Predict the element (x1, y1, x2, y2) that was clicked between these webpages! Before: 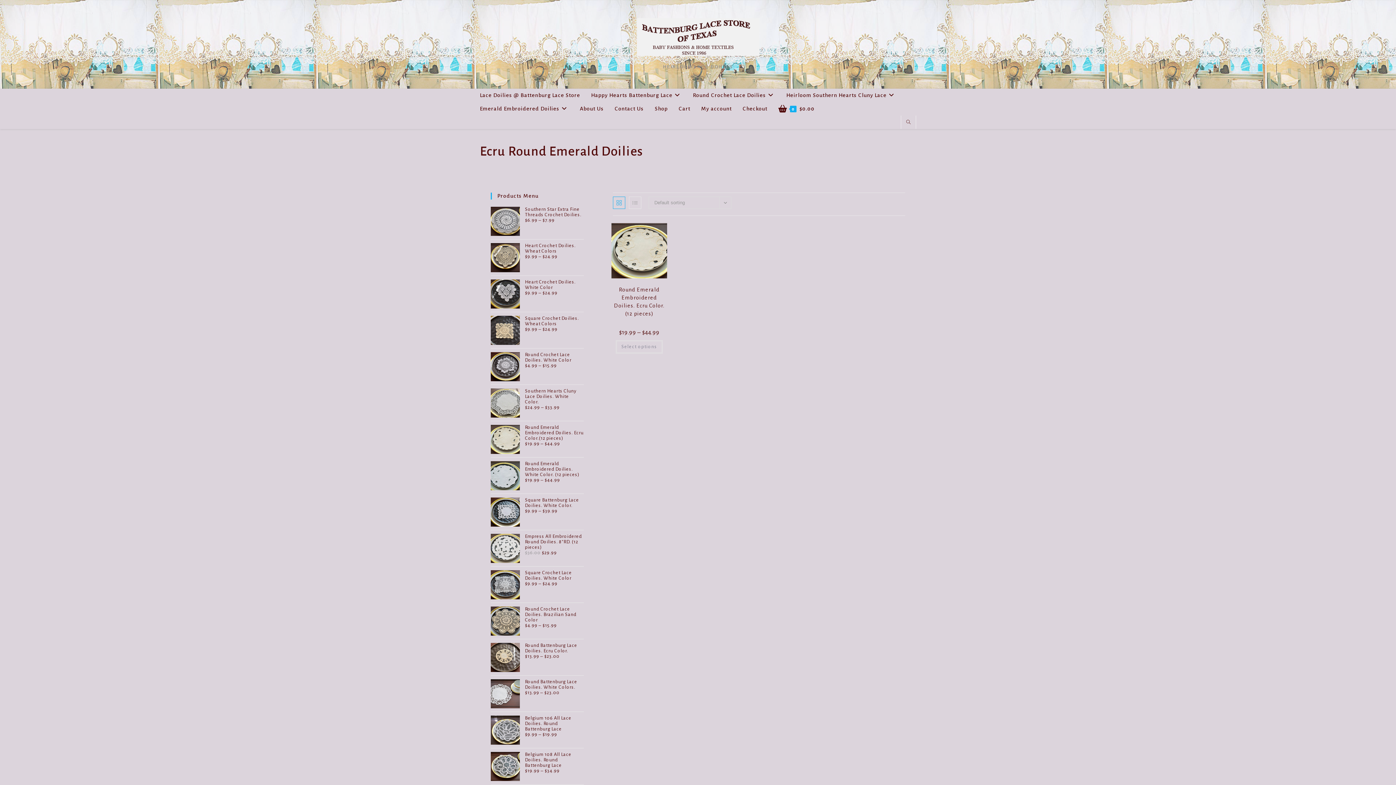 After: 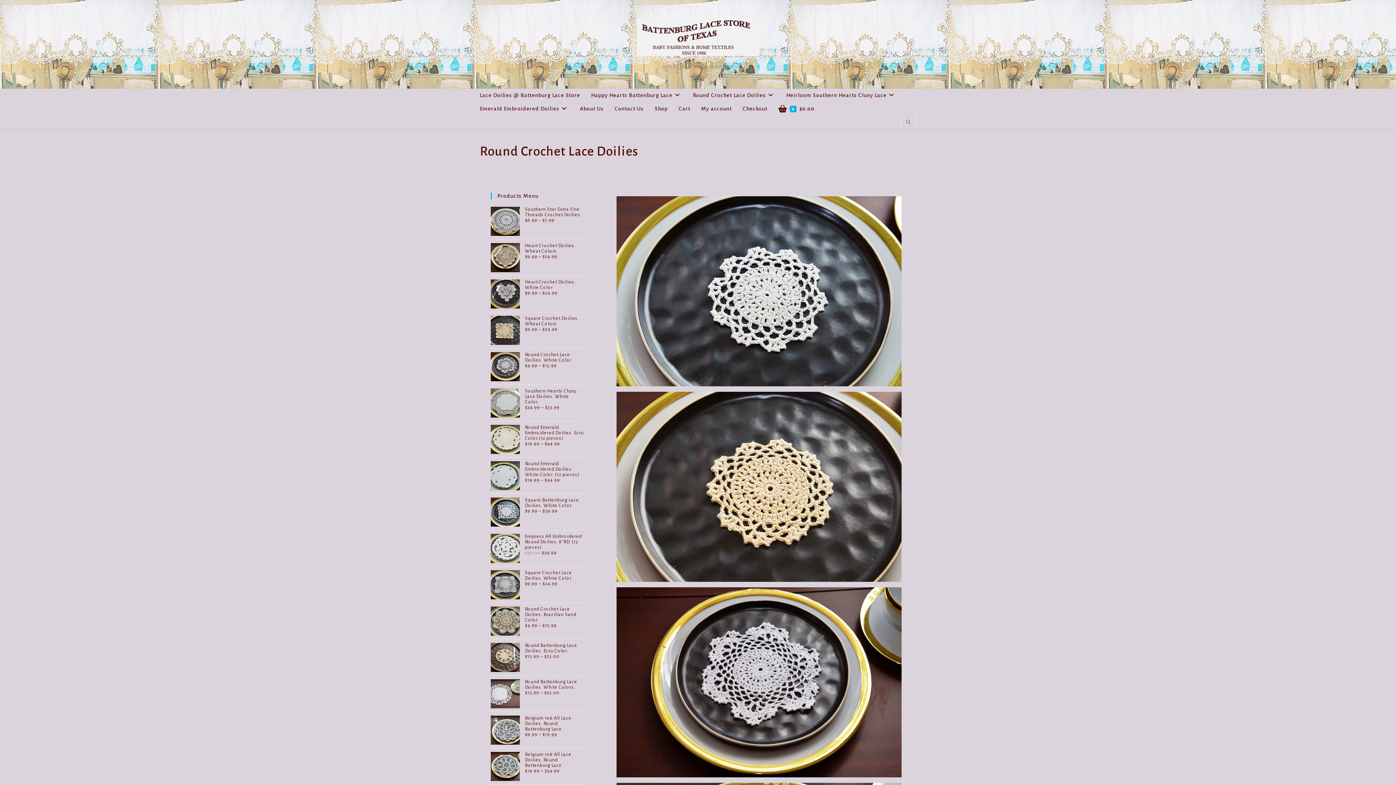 Action: bbox: (687, 88, 781, 102) label: Round Crochet Lace Doilies